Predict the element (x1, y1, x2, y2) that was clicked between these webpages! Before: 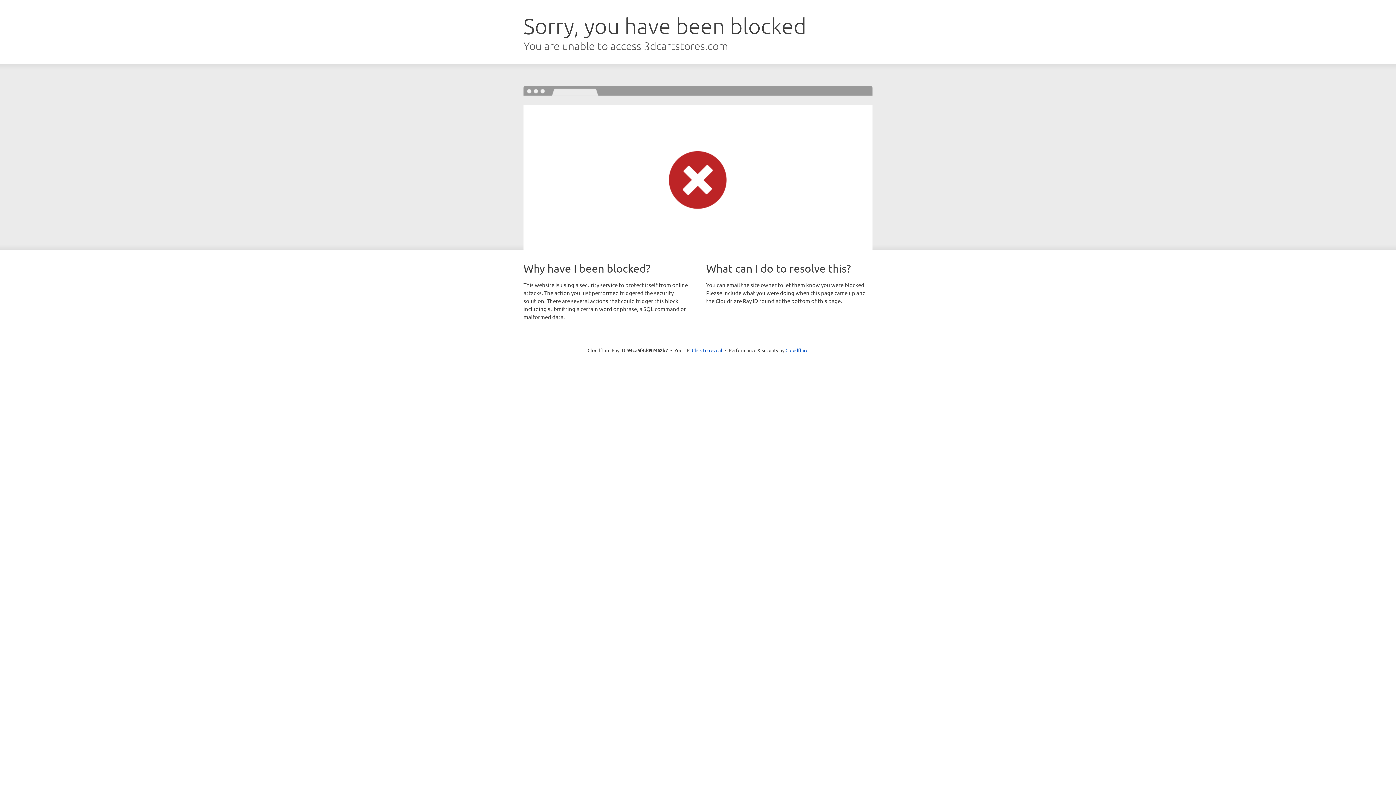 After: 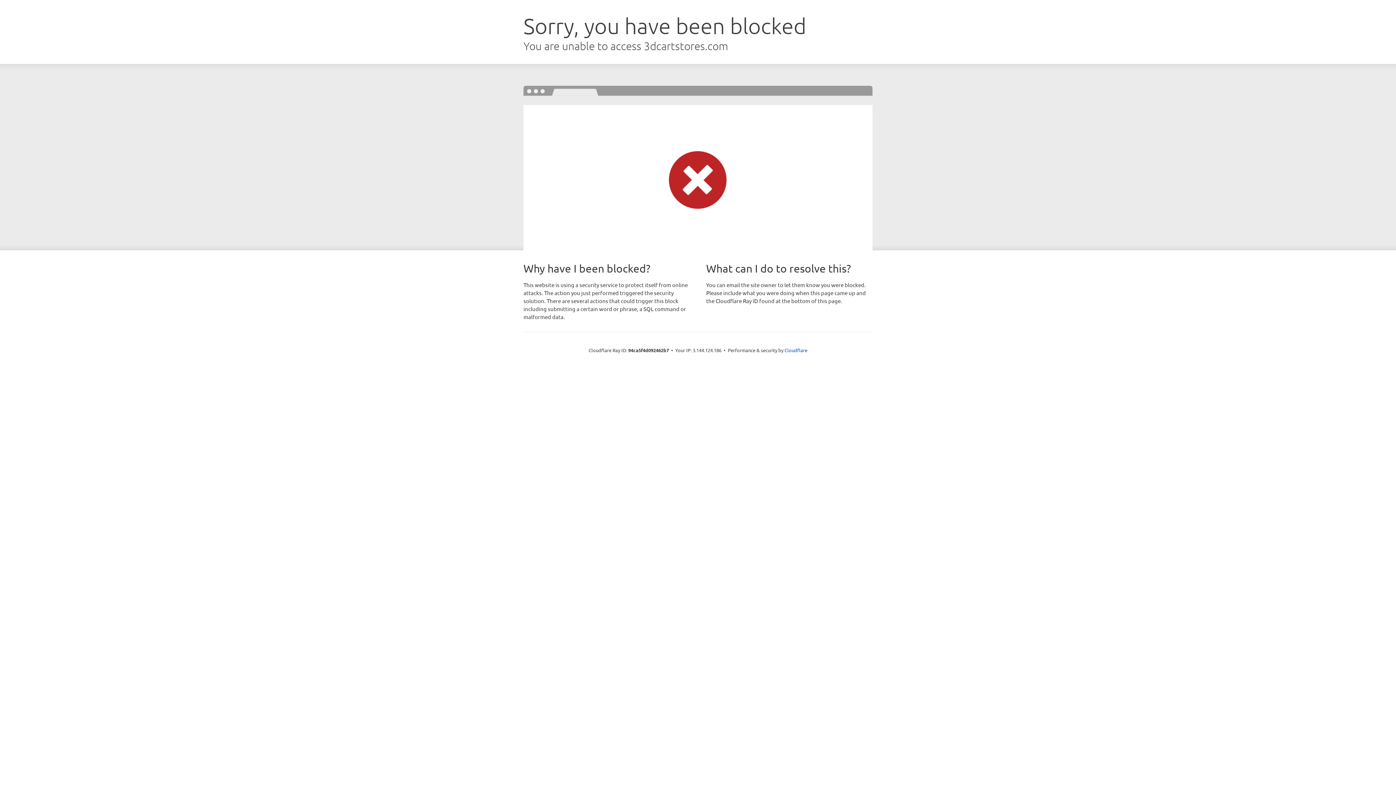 Action: label: Click to reveal bbox: (692, 346, 722, 353)